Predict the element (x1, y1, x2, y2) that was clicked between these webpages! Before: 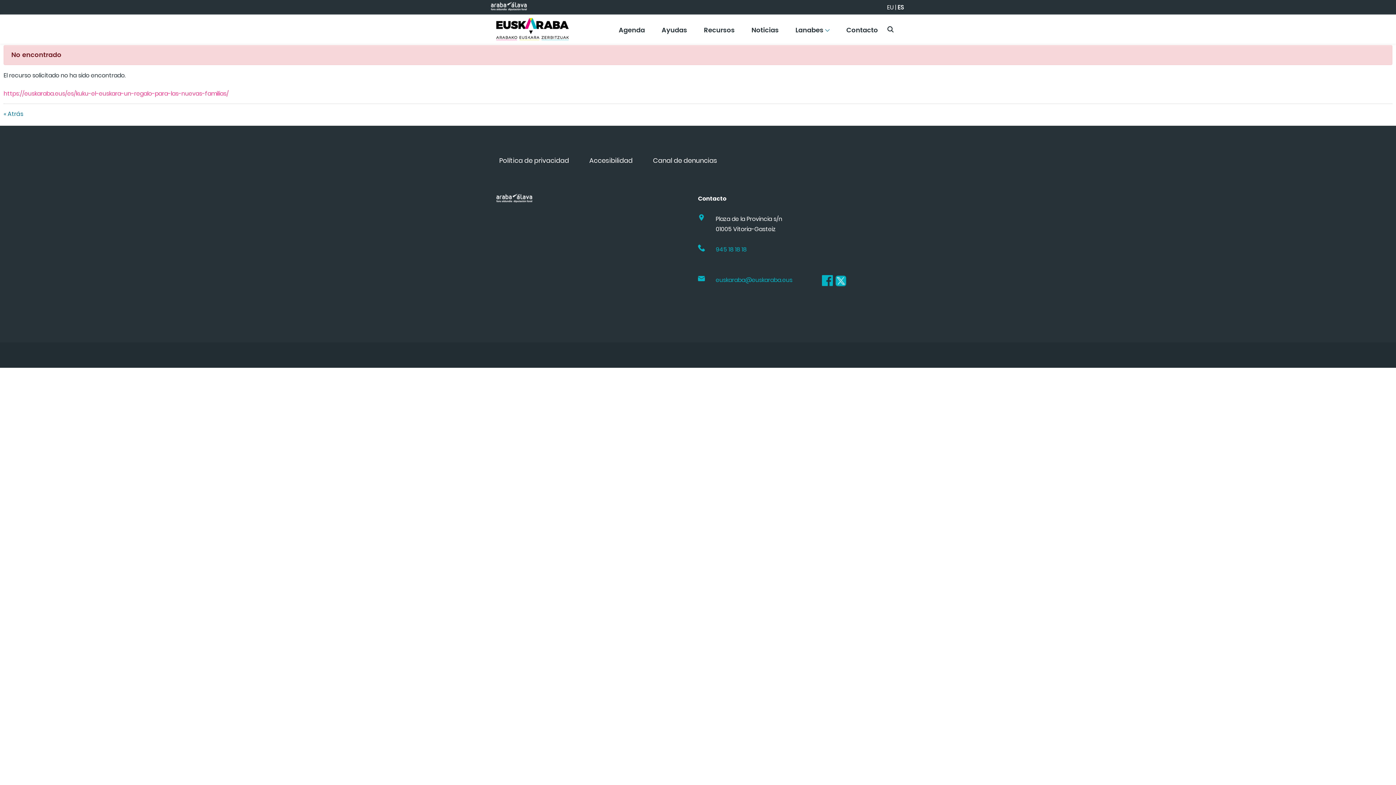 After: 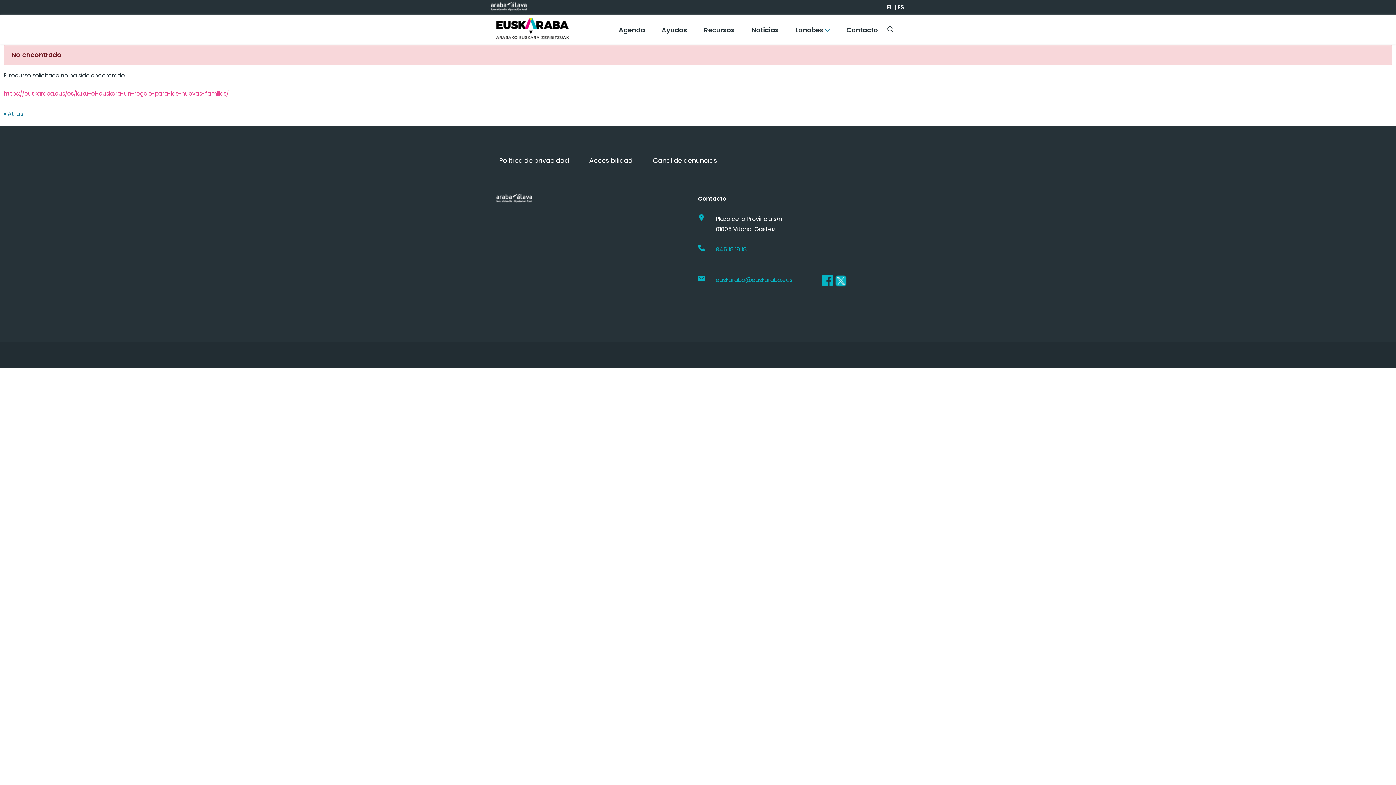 Action: bbox: (822, 275, 833, 289)